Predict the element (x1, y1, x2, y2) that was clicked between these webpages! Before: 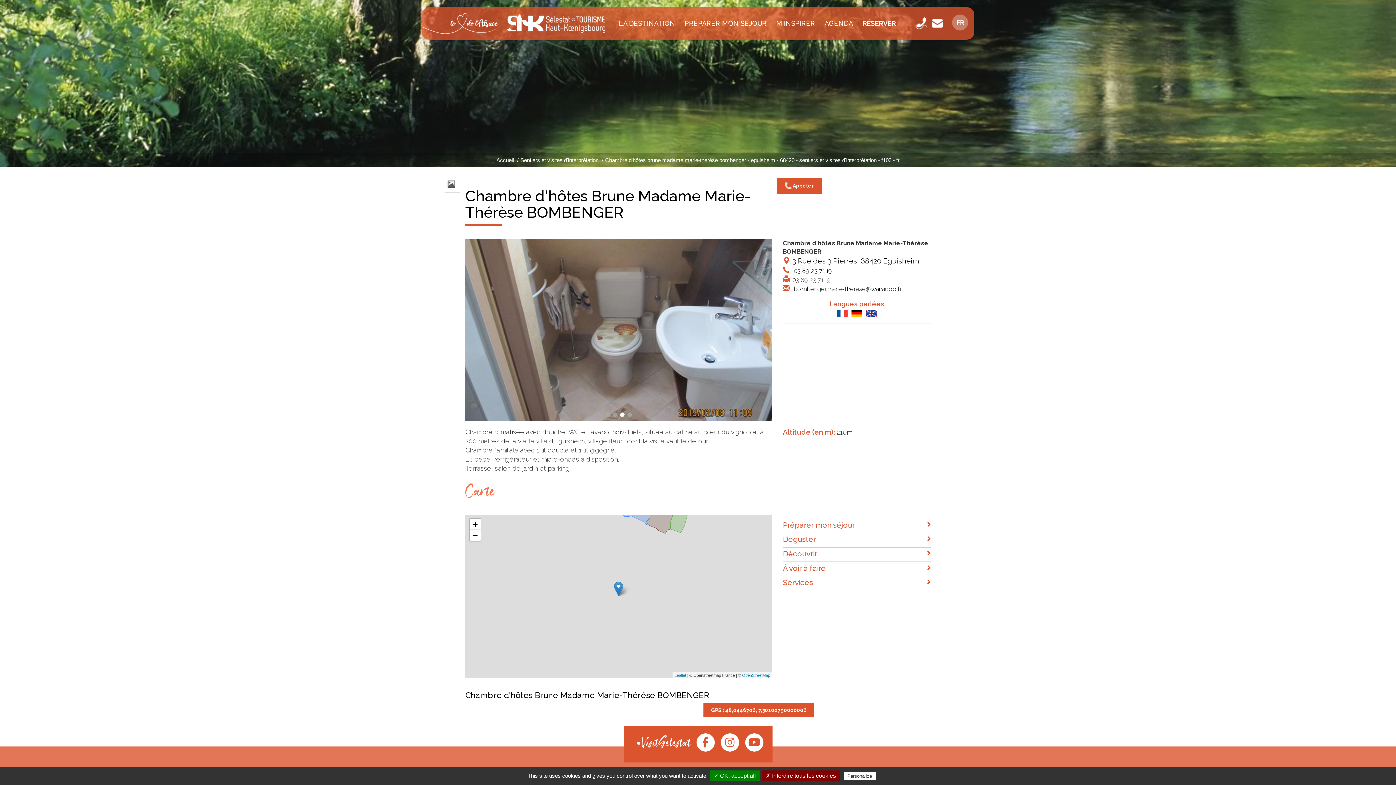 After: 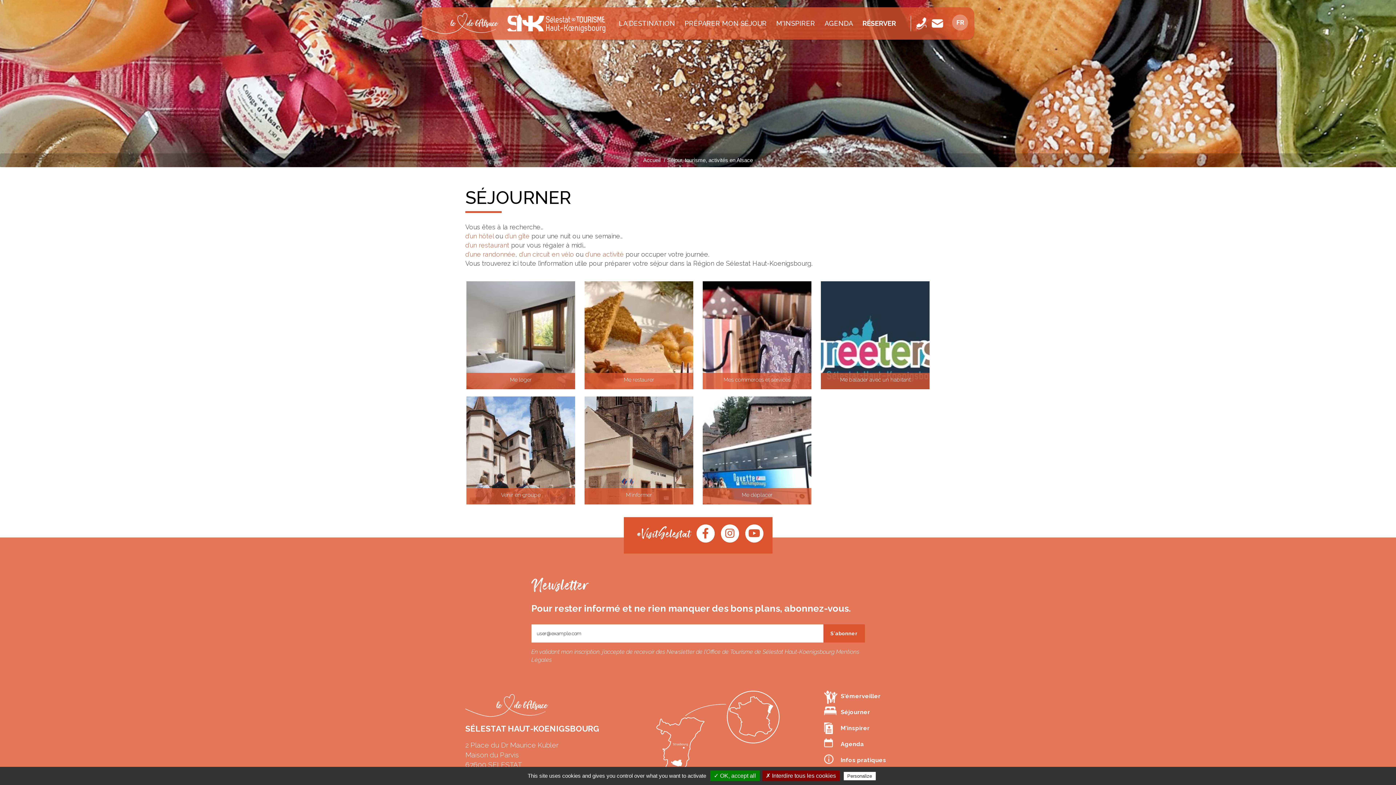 Action: label: PRÉPARER MON SÉJOUR bbox: (680, 14, 771, 32)